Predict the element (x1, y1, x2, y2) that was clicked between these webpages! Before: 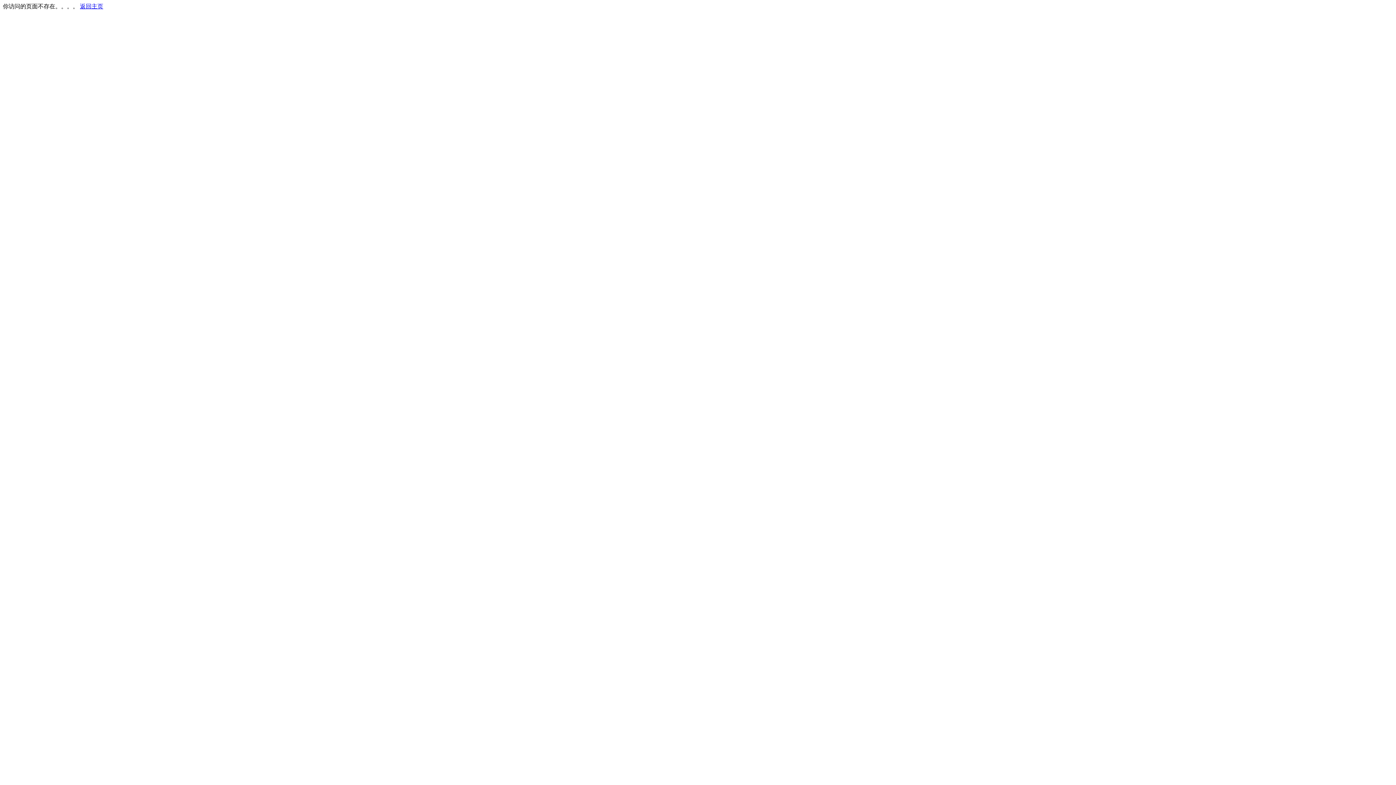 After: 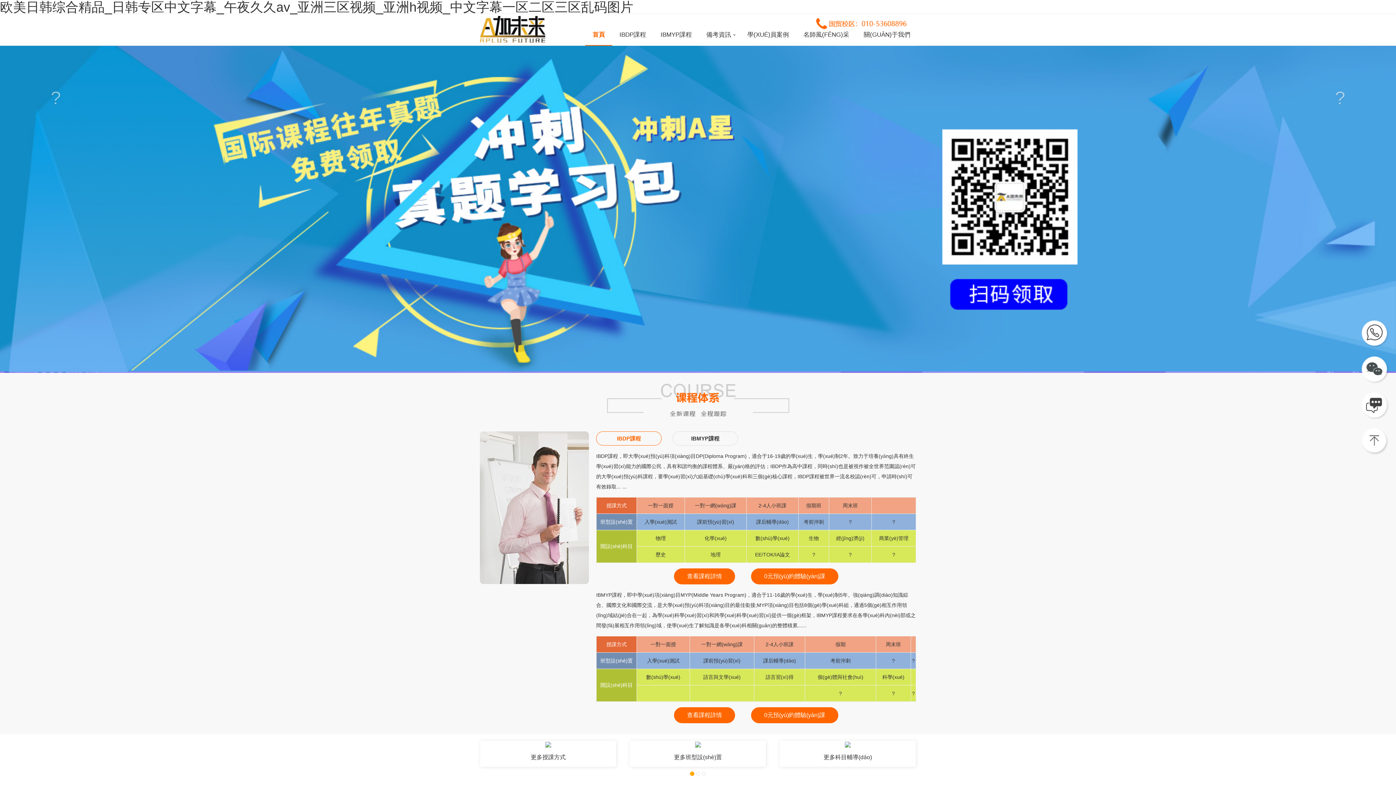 Action: bbox: (80, 3, 103, 9) label: 返回主页